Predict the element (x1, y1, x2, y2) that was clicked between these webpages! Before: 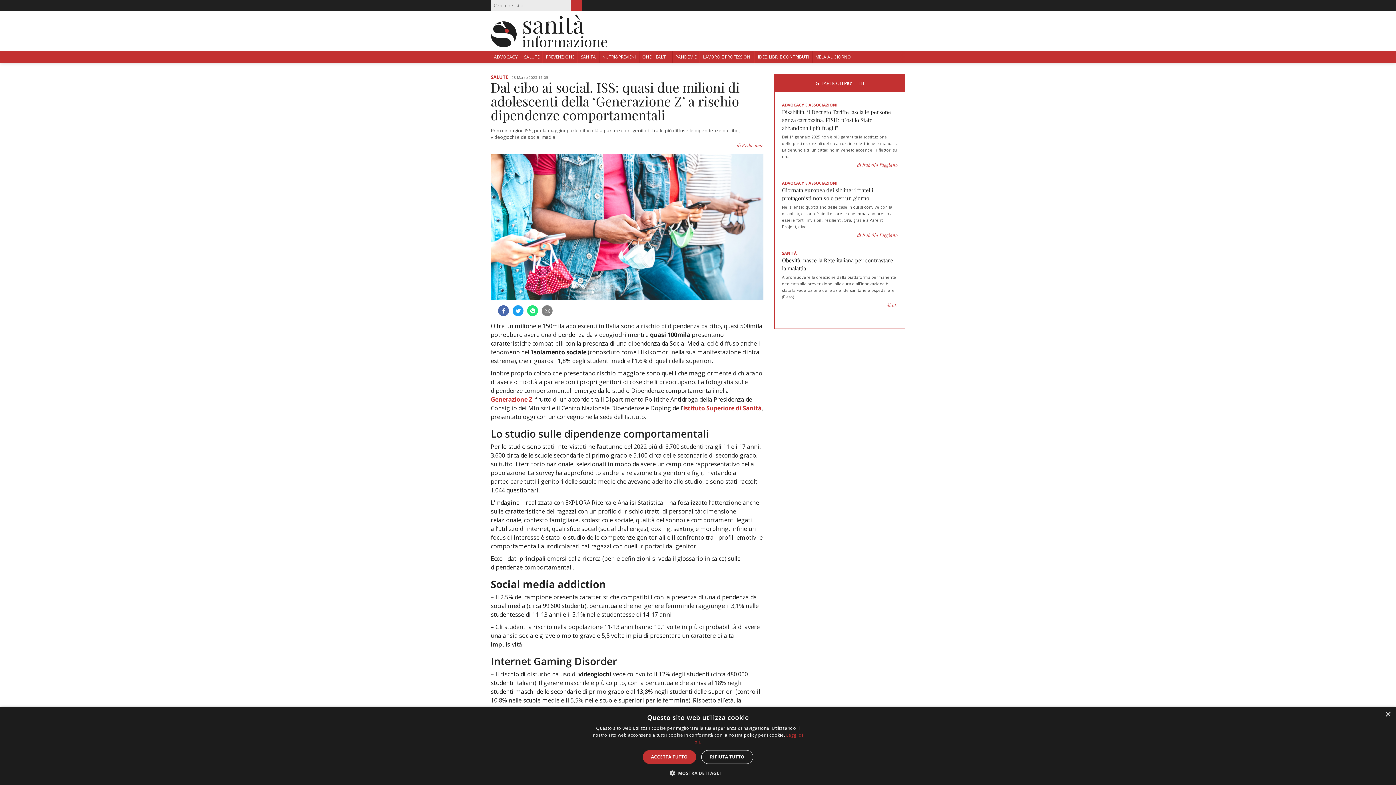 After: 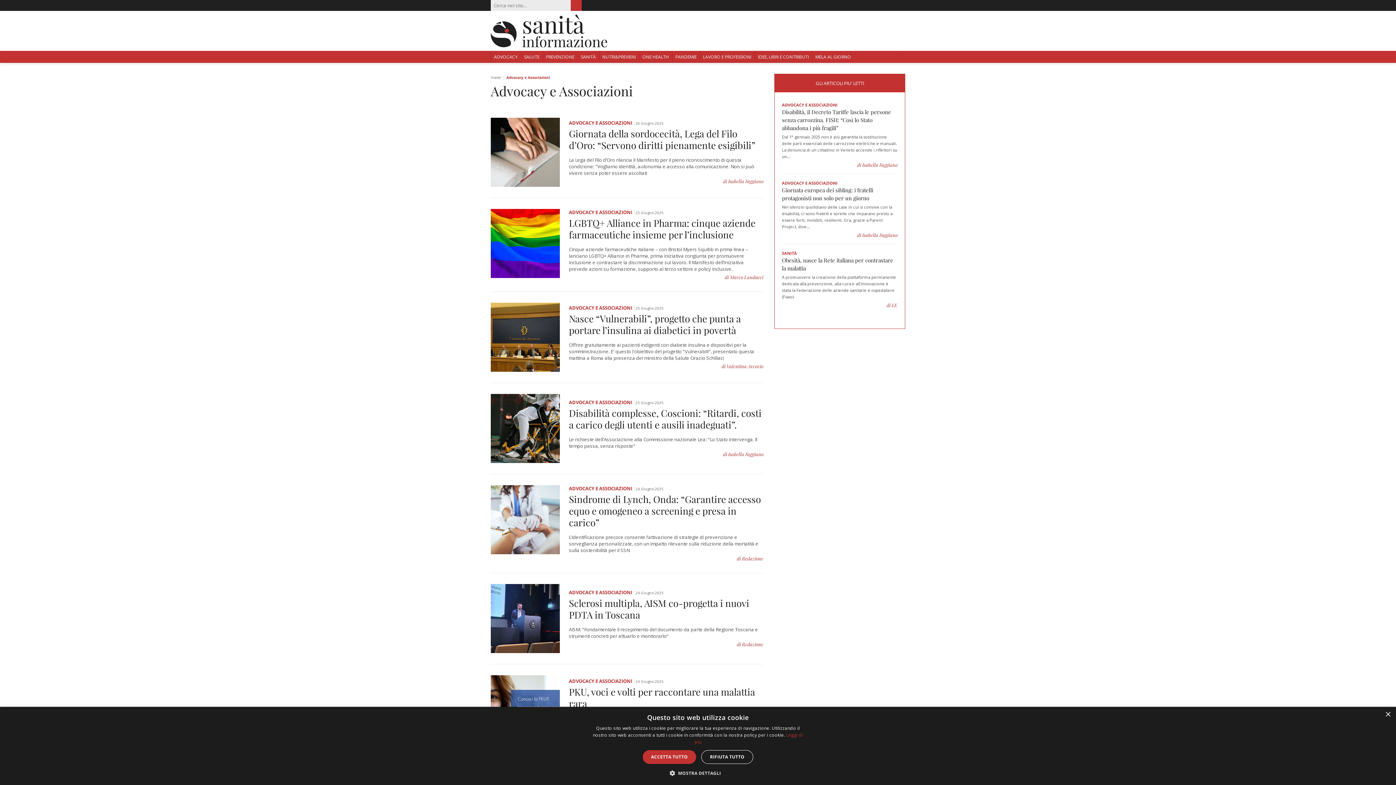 Action: label: ADVOCACY bbox: (490, 50, 521, 62)